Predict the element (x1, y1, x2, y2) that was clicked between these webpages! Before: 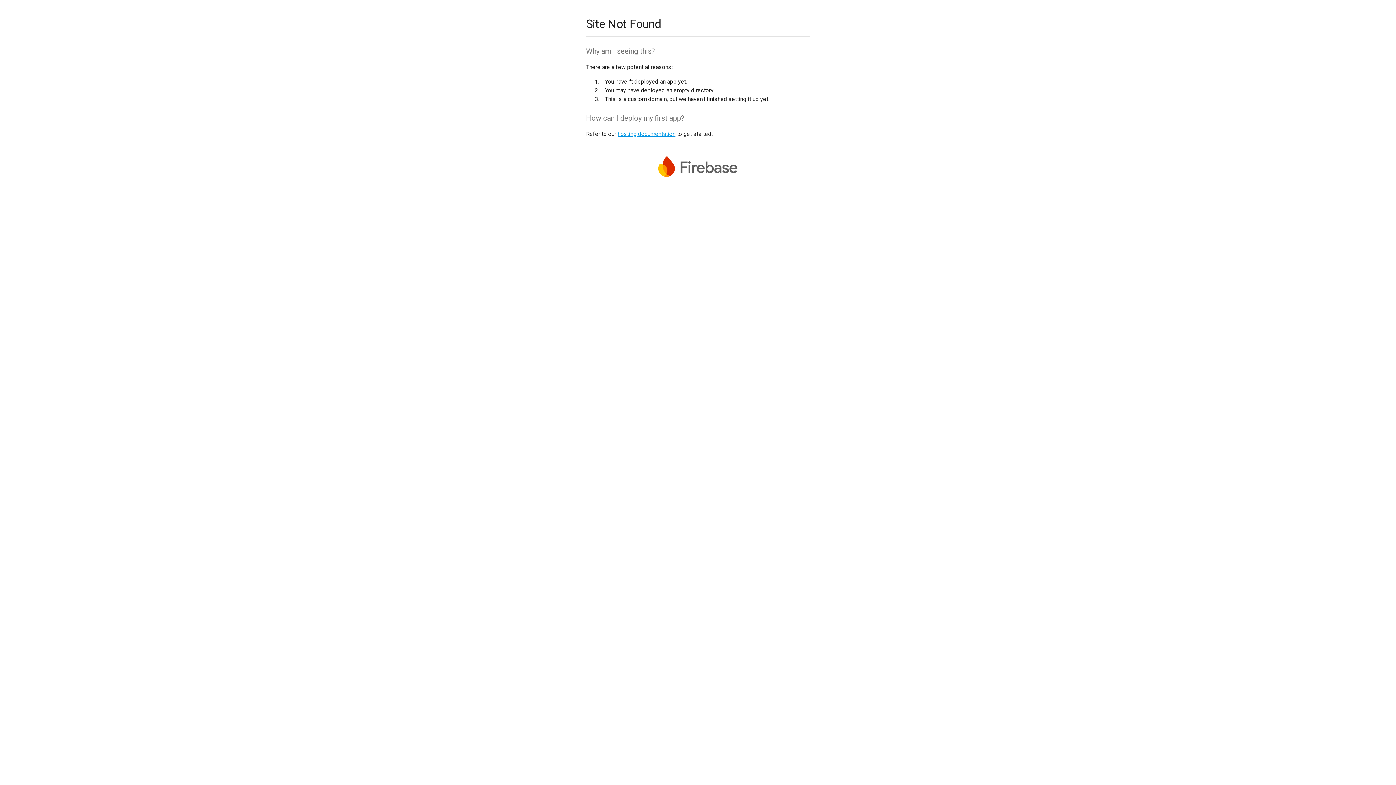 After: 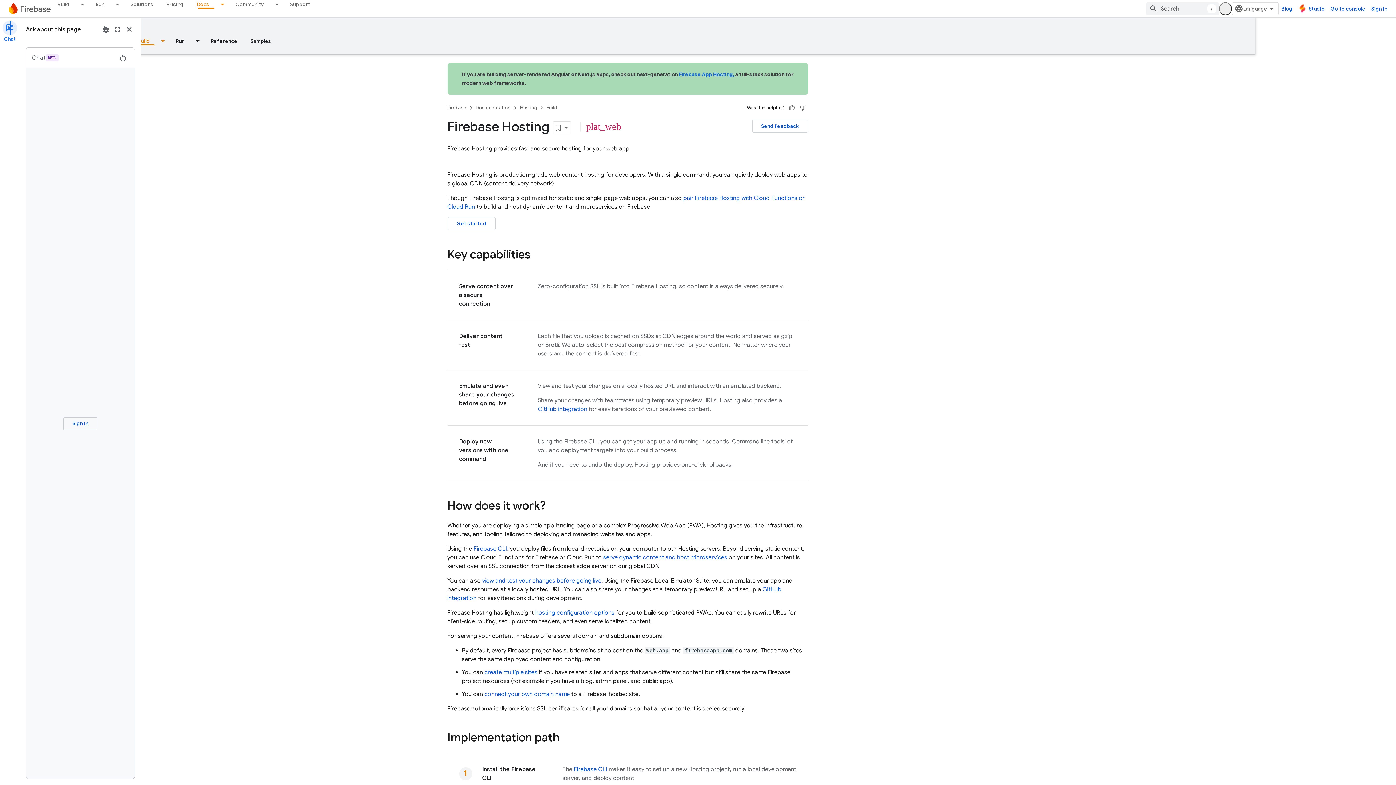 Action: label: hosting documentation bbox: (617, 130, 675, 137)